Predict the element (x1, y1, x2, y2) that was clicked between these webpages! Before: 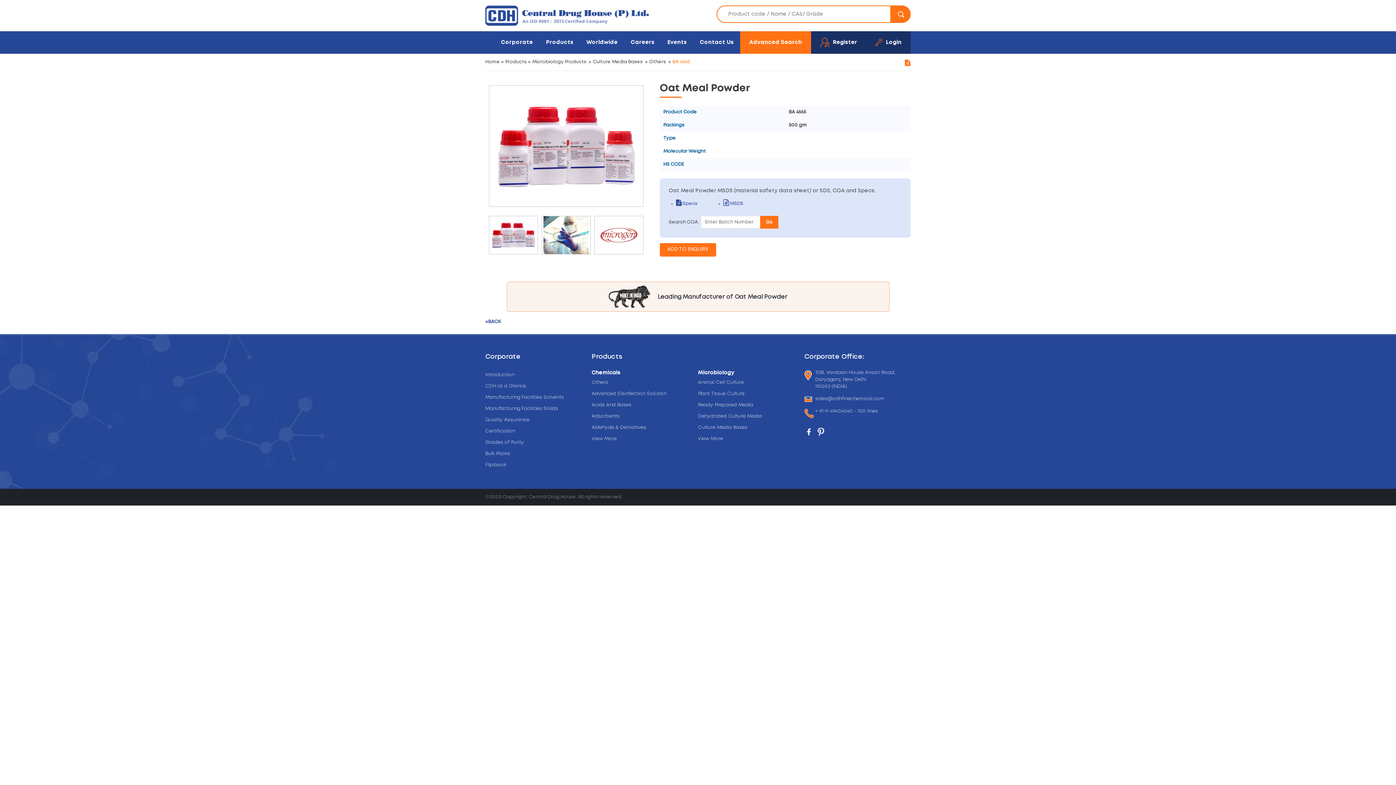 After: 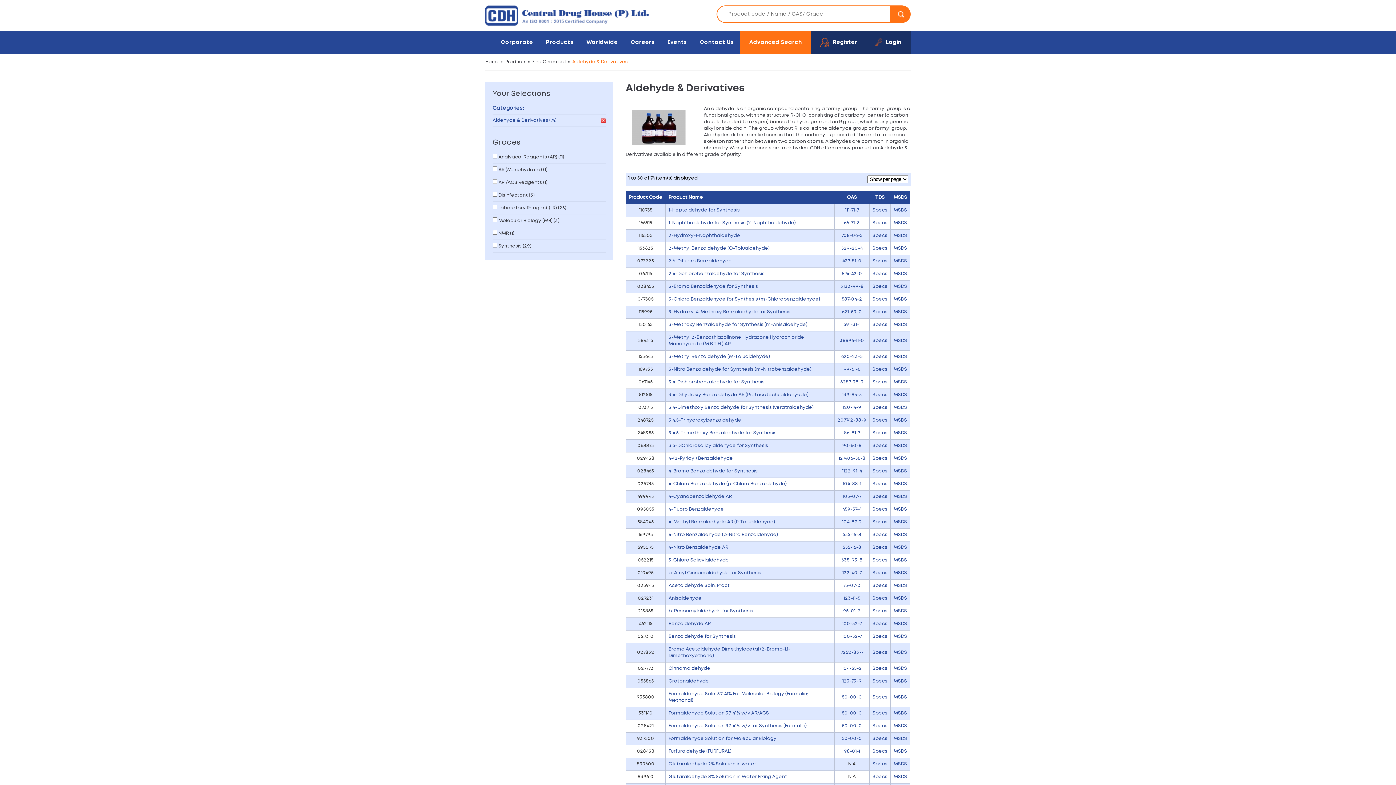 Action: label: Aldehyde & Derivatives bbox: (591, 422, 646, 433)